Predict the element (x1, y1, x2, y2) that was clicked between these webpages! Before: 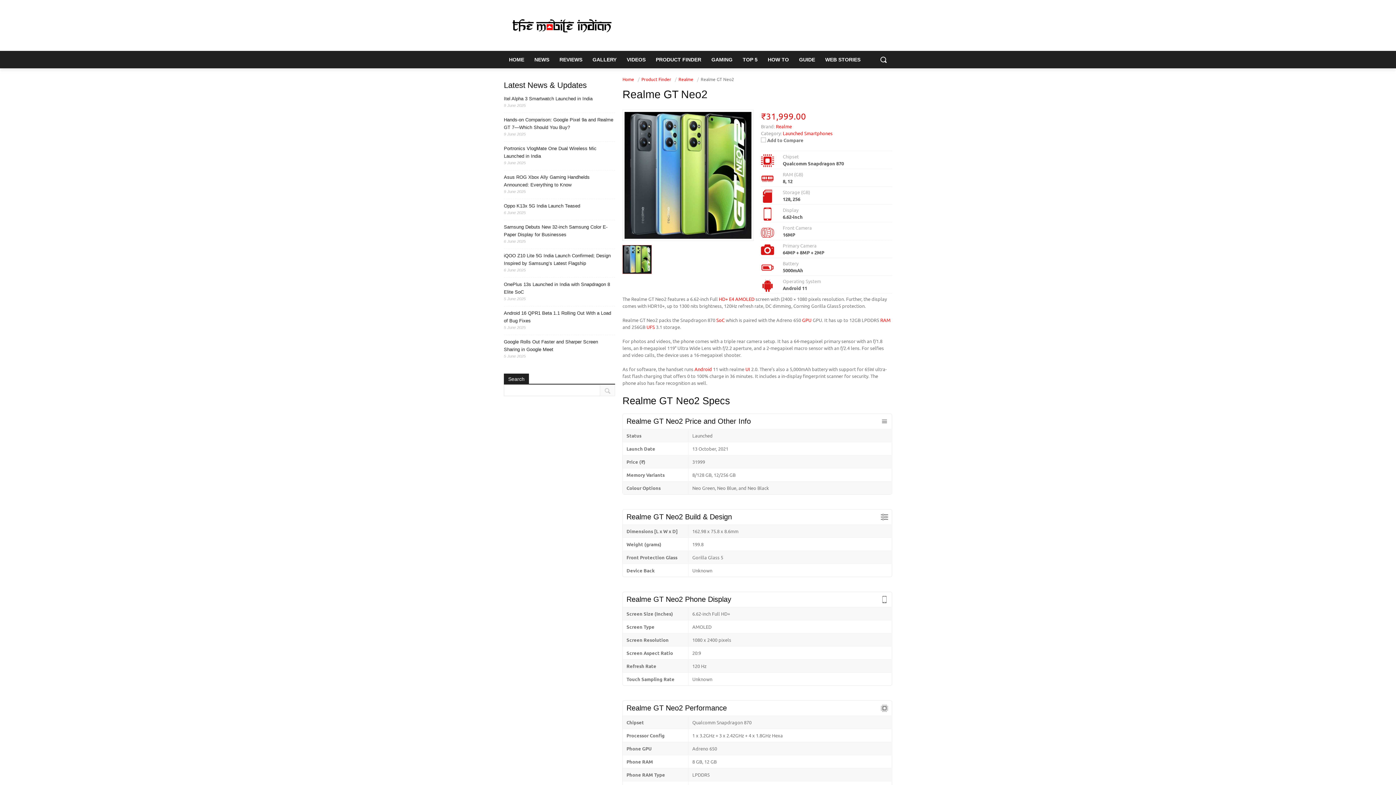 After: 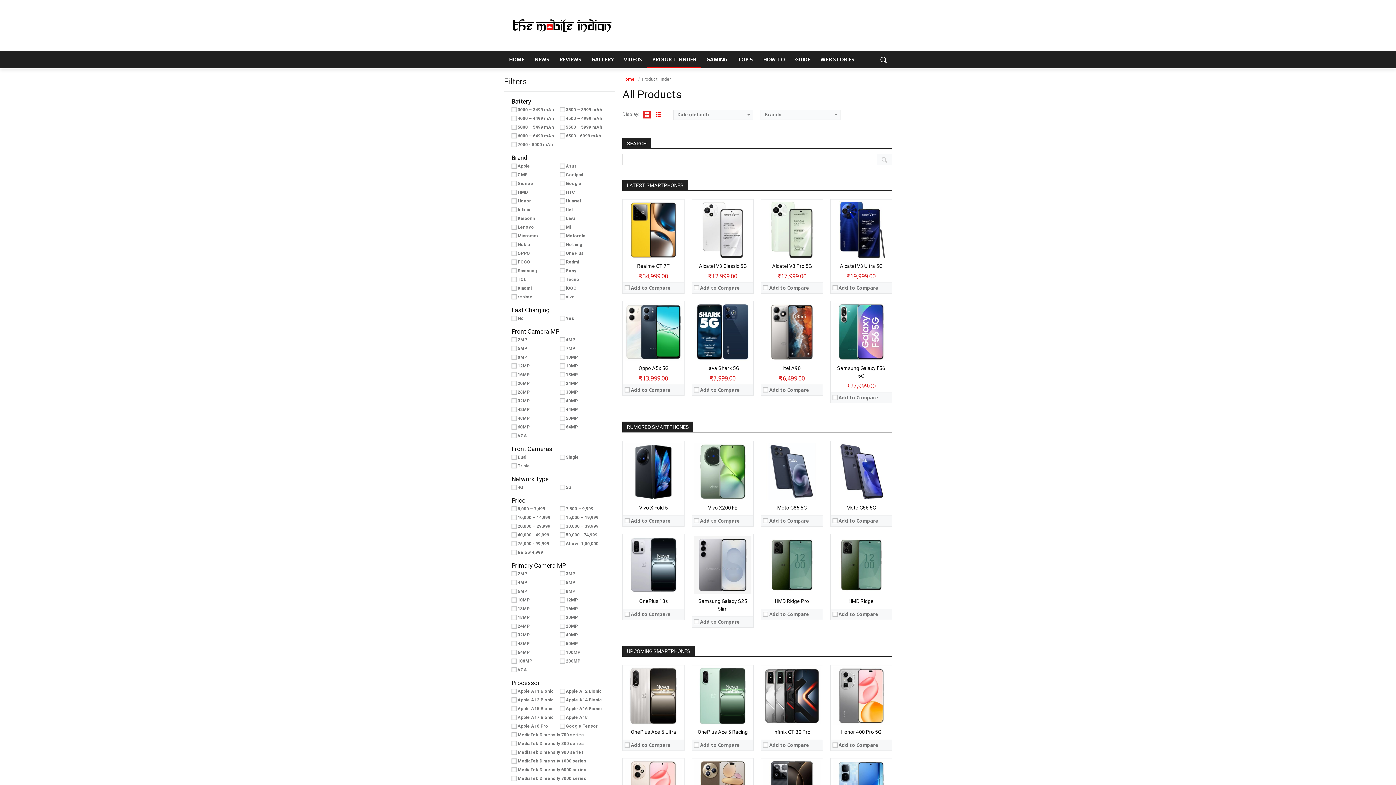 Action: label: Product Finder bbox: (641, 76, 671, 82)